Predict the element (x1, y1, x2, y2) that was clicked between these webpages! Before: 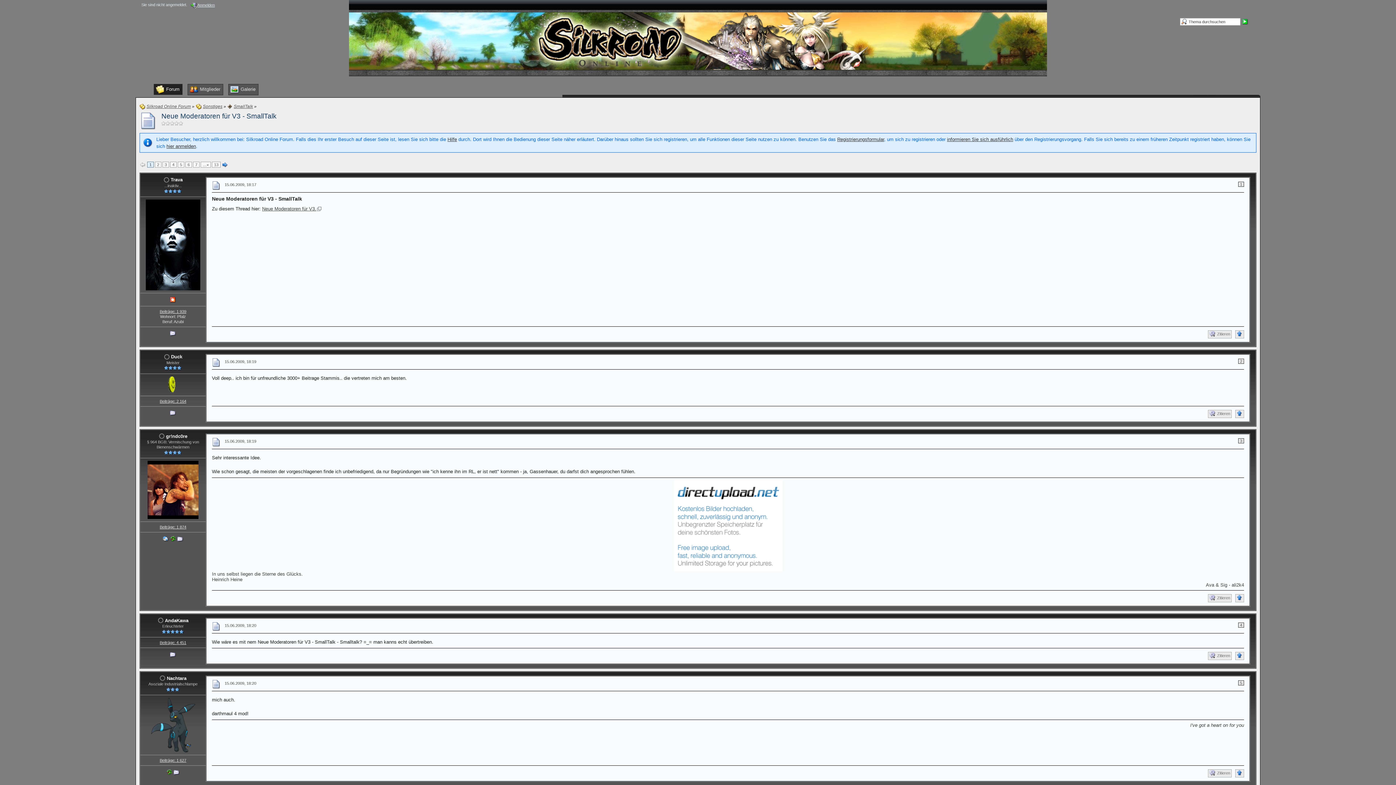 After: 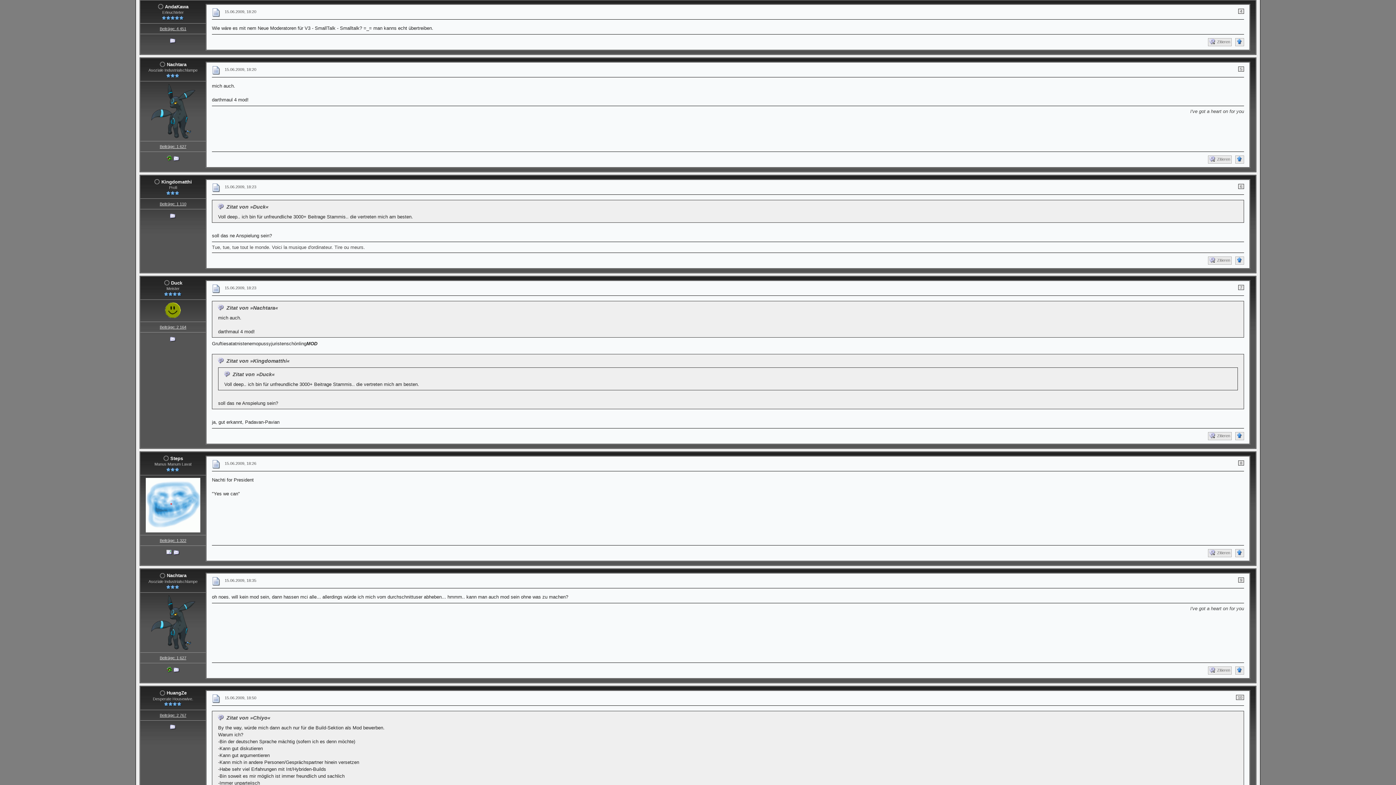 Action: label: 4 bbox: (1238, 622, 1244, 627)